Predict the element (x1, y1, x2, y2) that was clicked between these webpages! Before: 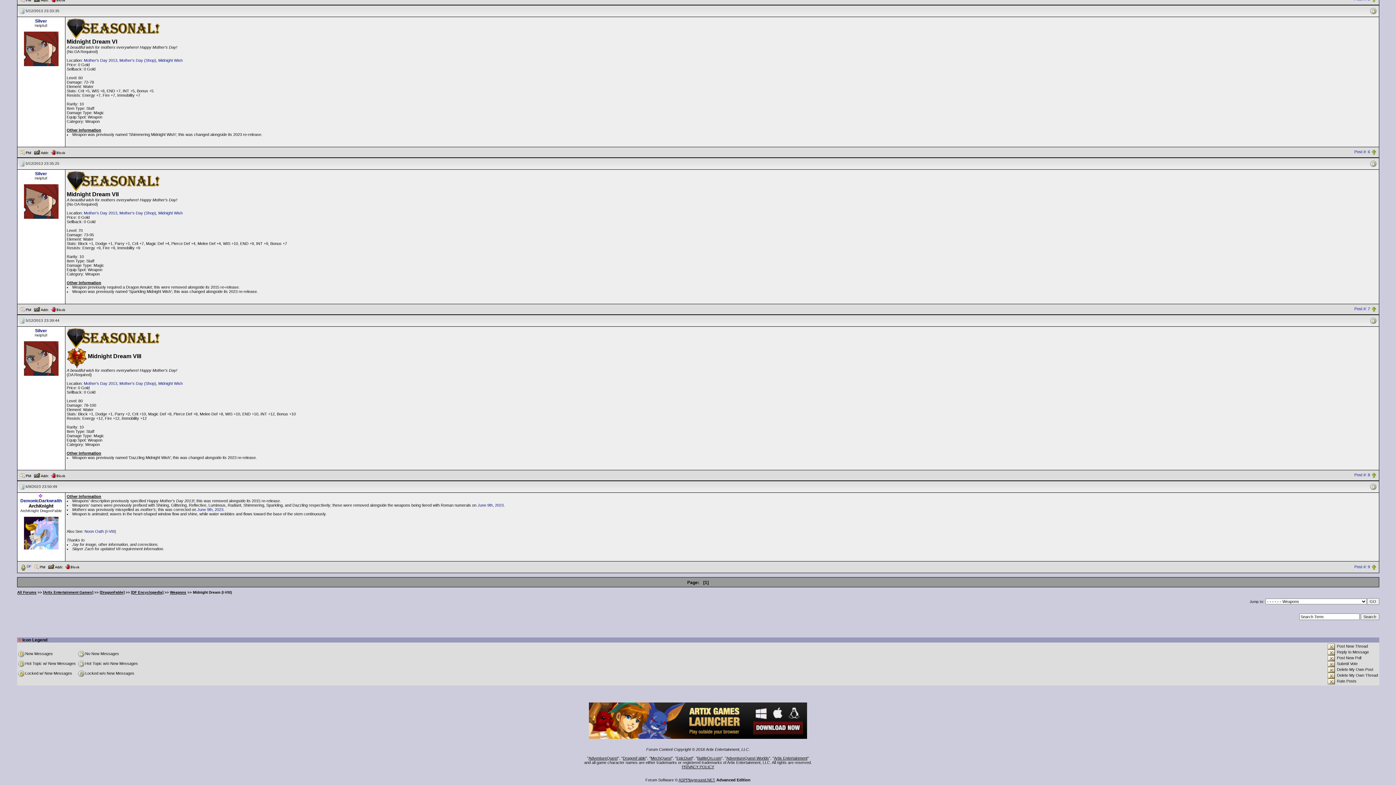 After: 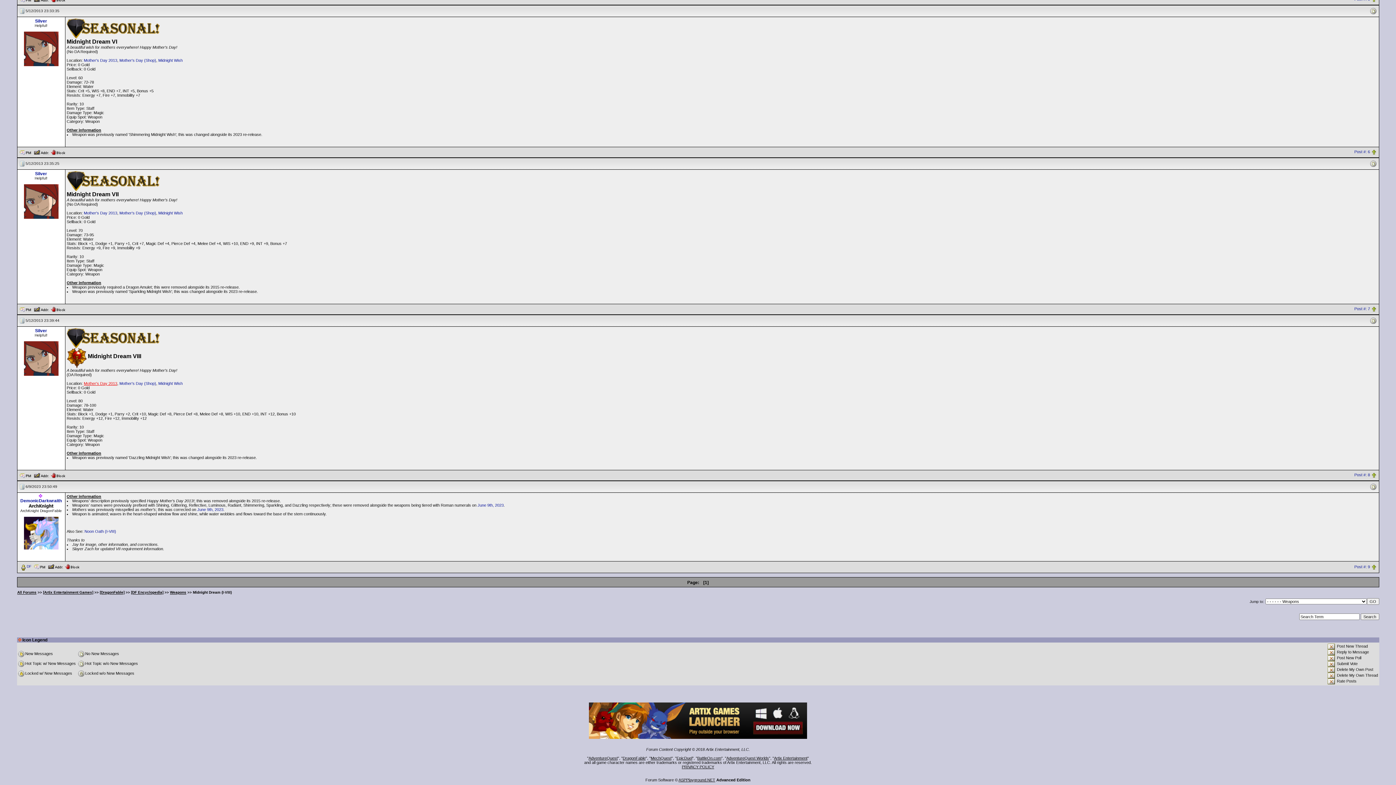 Action: label: Mother's Day 2013 bbox: (83, 381, 117, 385)